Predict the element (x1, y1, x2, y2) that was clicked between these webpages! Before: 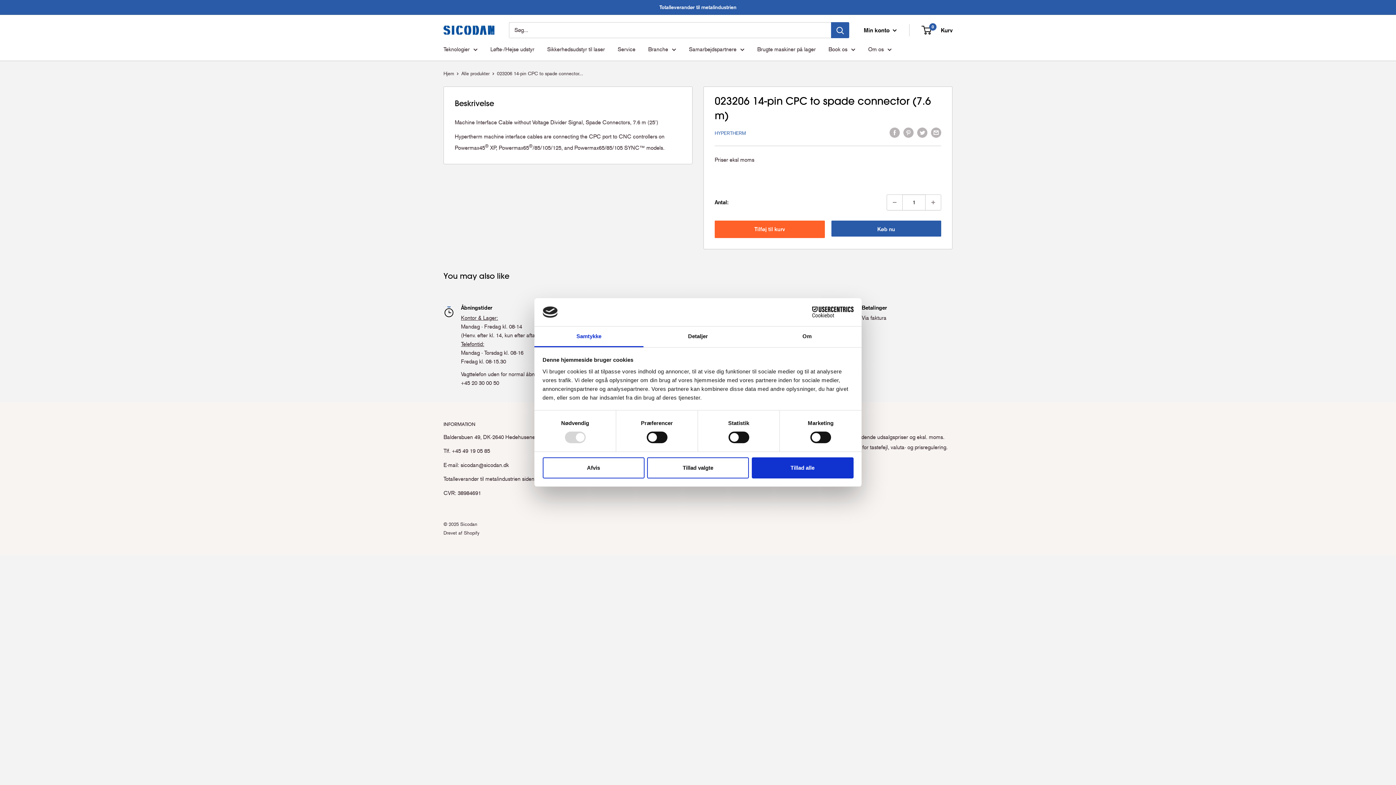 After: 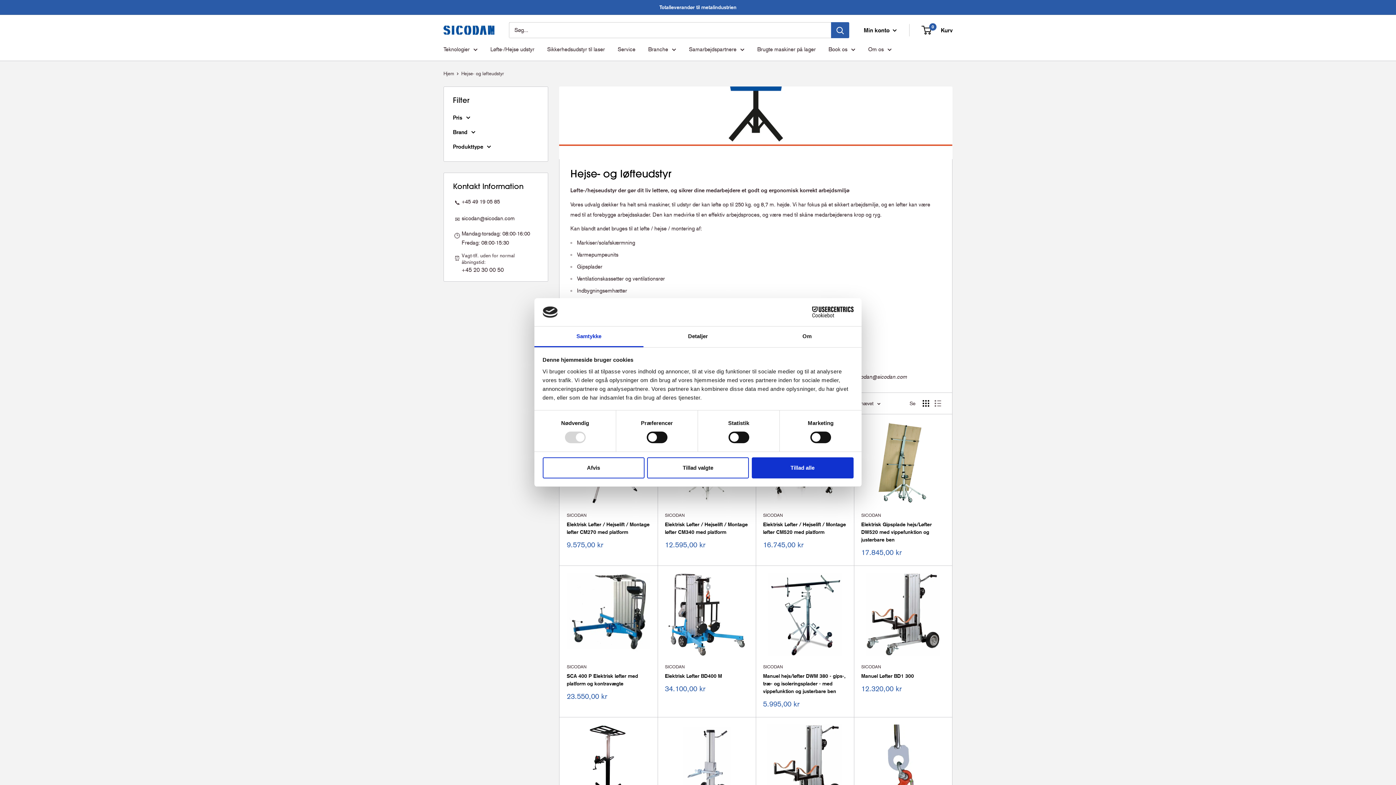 Action: bbox: (490, 44, 534, 54) label: Løfte-/Hejse udstyr